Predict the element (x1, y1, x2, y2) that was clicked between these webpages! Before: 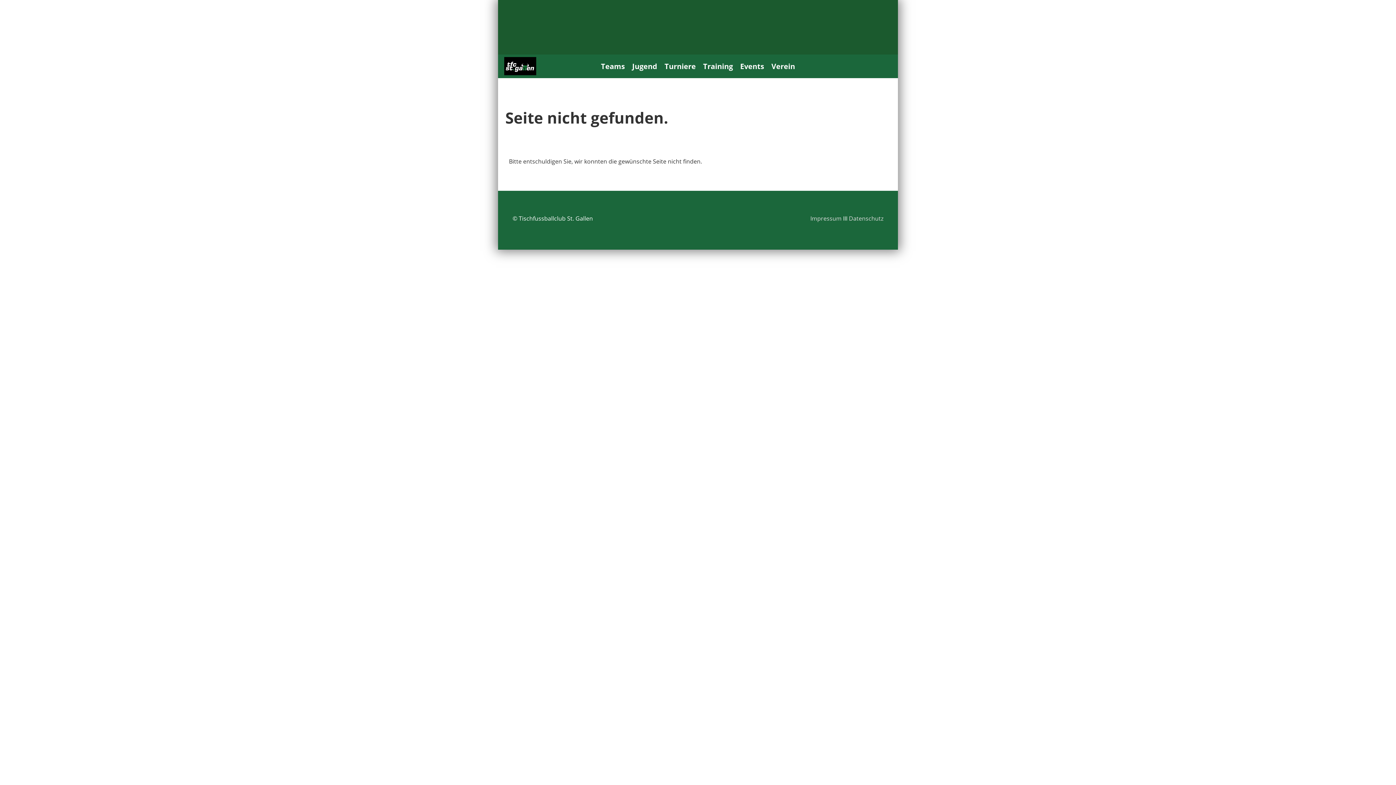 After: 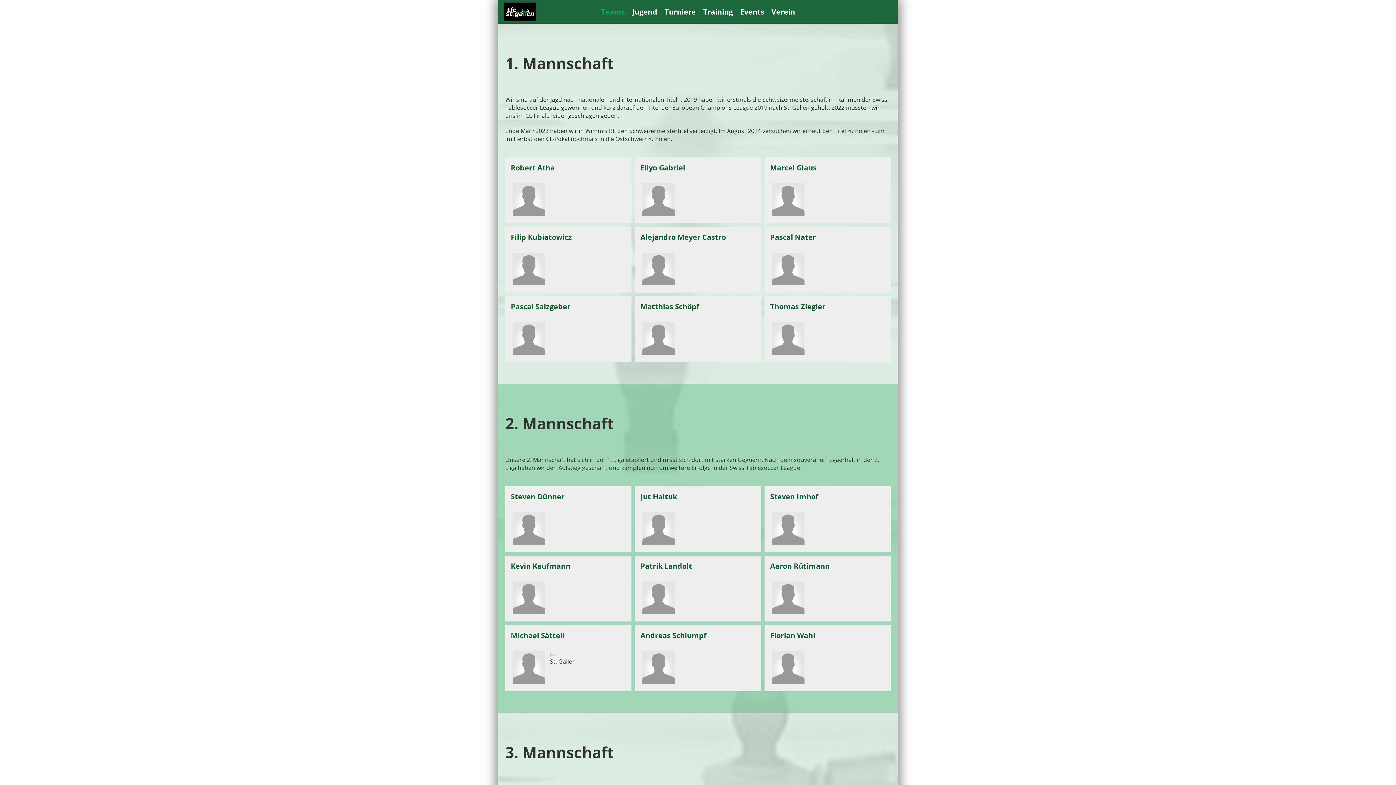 Action: label: Teams bbox: (597, 54, 628, 78)